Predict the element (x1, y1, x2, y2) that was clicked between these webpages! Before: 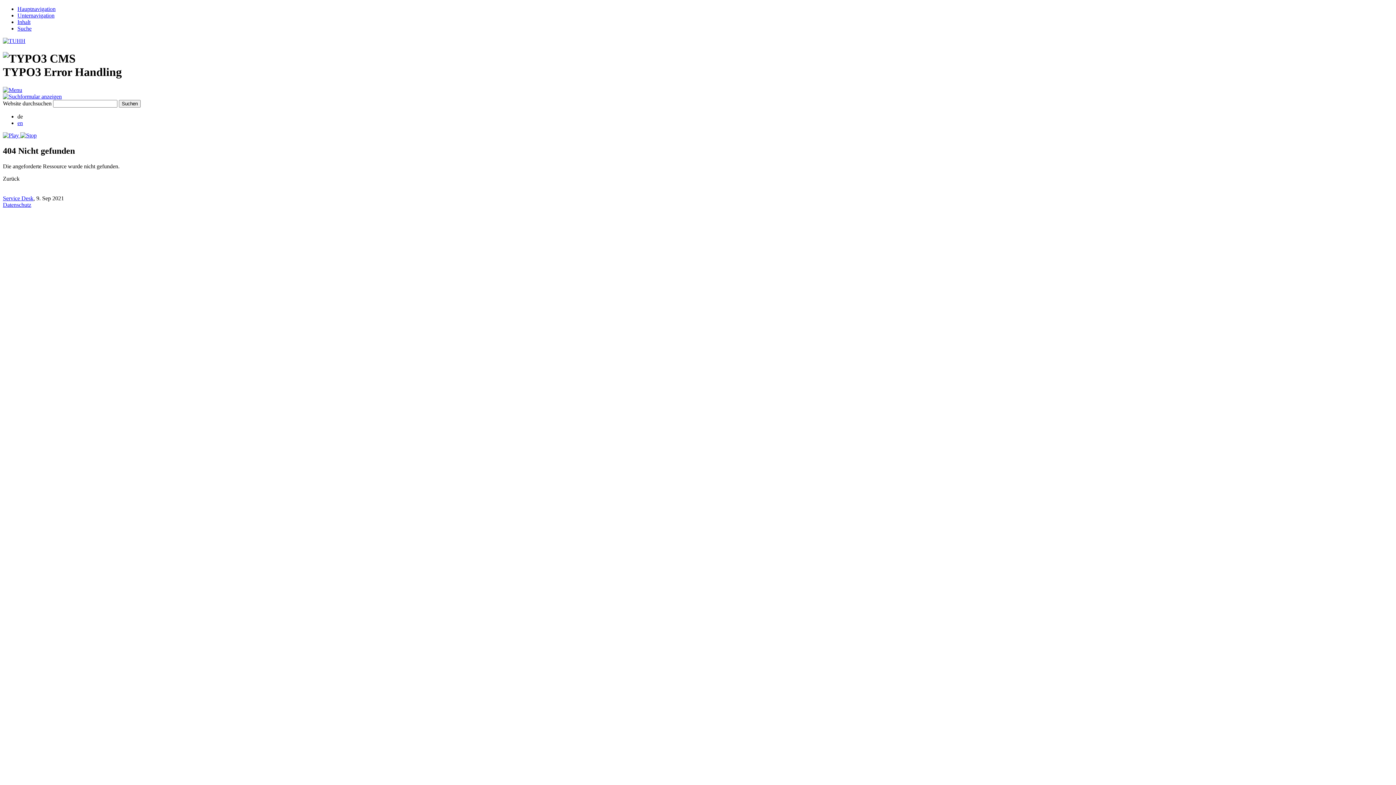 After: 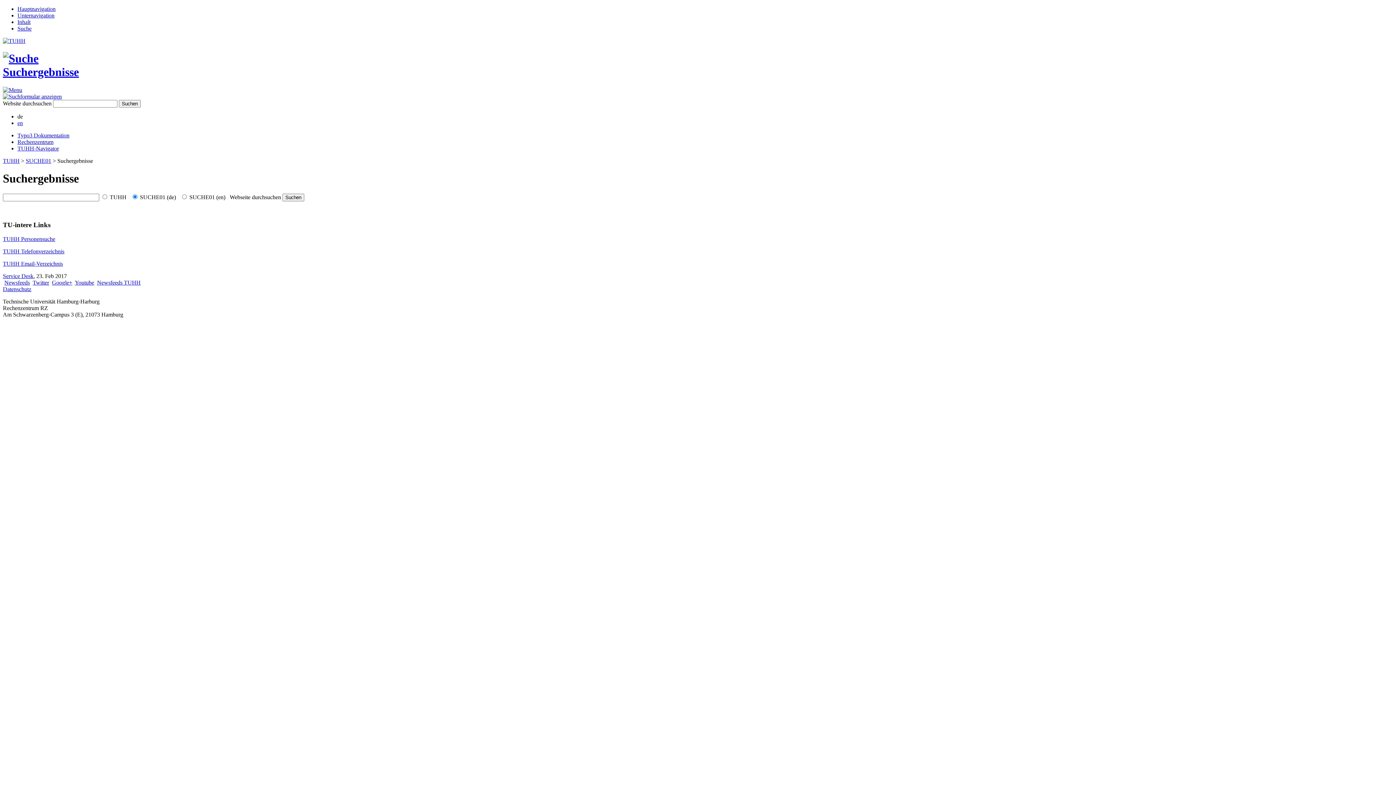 Action: bbox: (2, 93, 61, 99)